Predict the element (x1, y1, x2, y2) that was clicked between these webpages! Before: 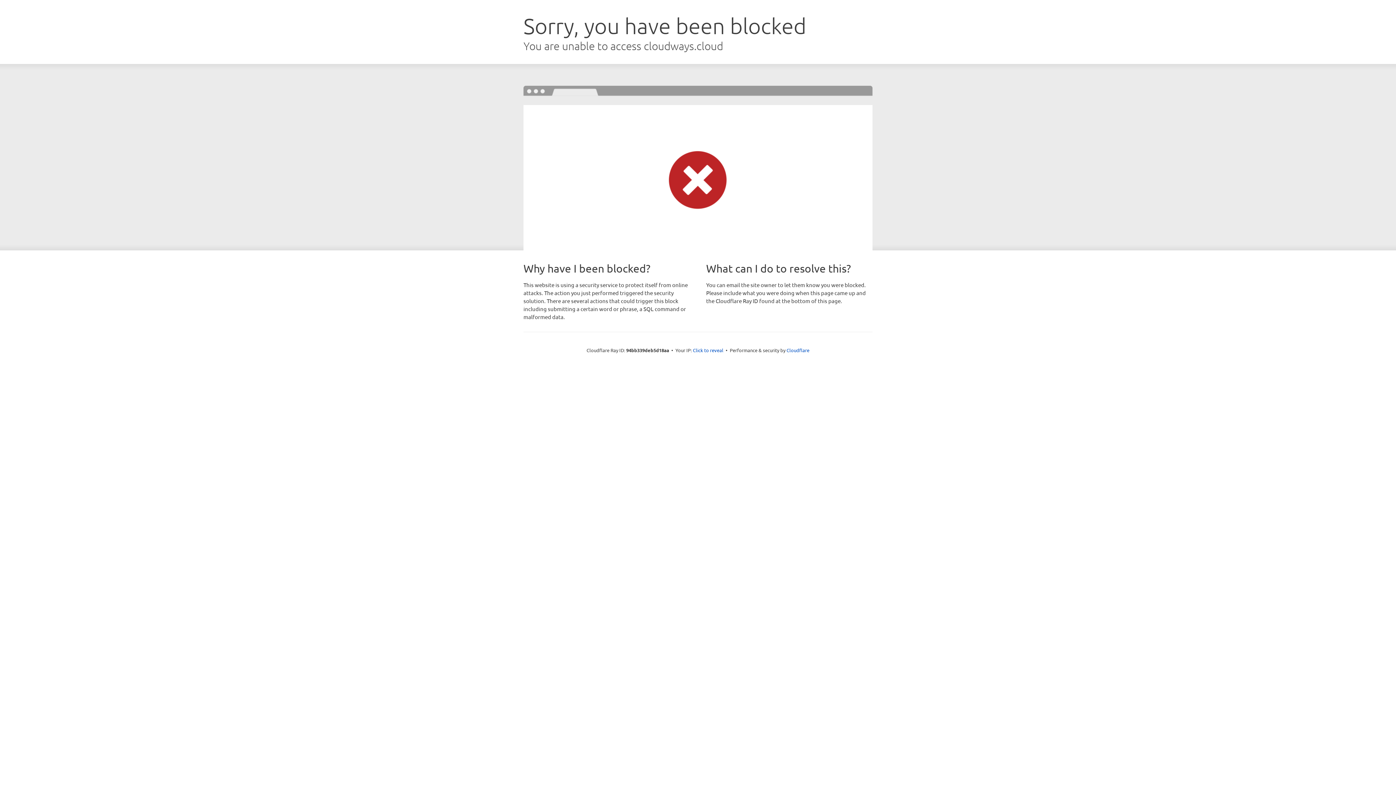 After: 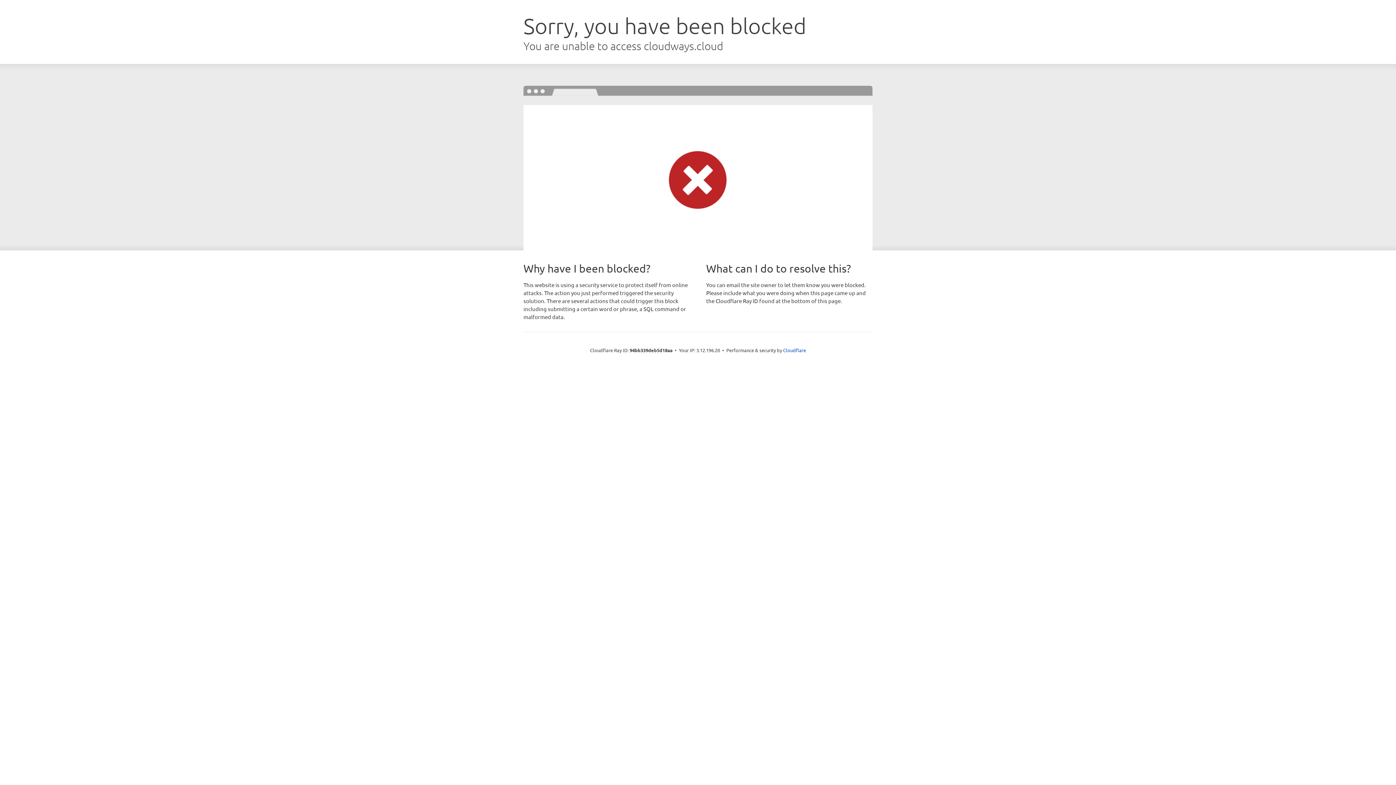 Action: label: Click to reveal bbox: (693, 346, 723, 353)